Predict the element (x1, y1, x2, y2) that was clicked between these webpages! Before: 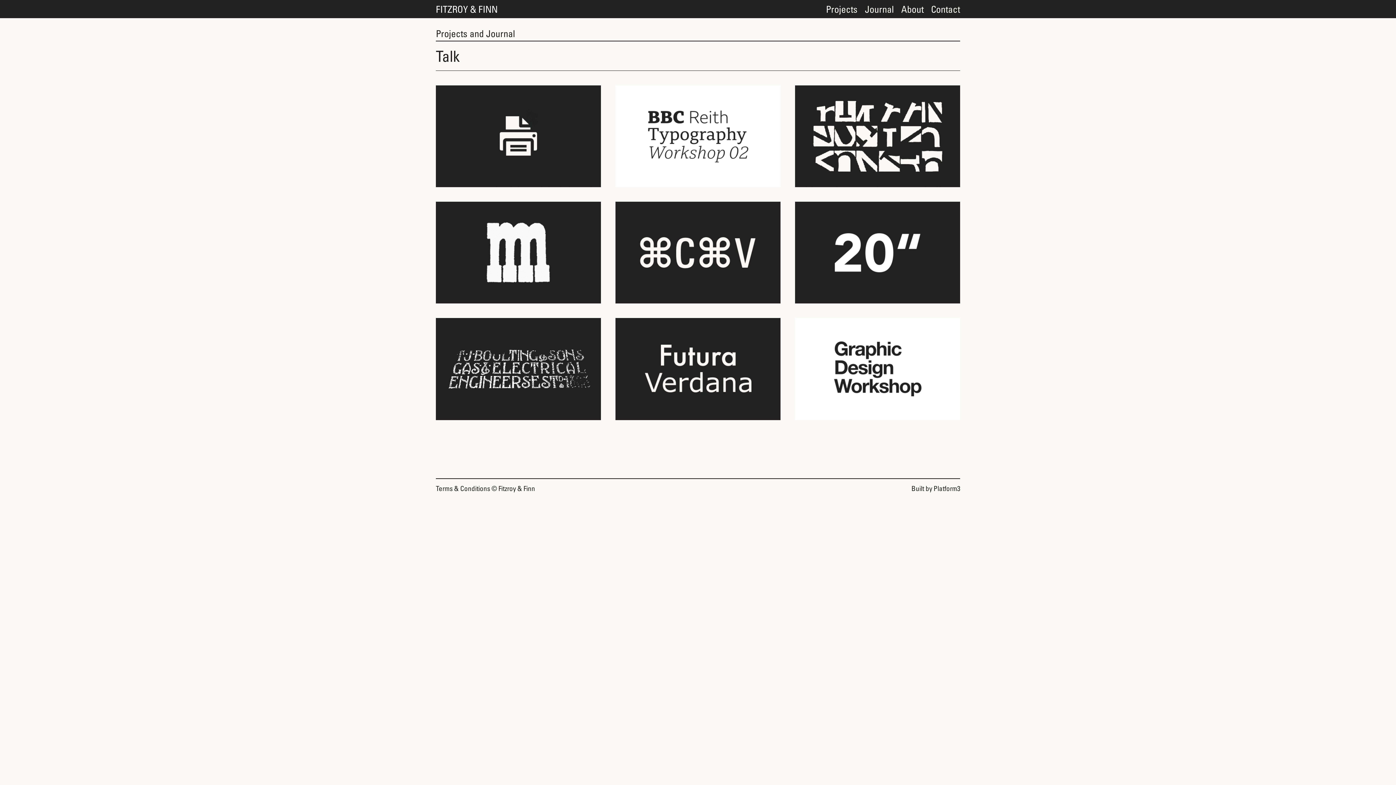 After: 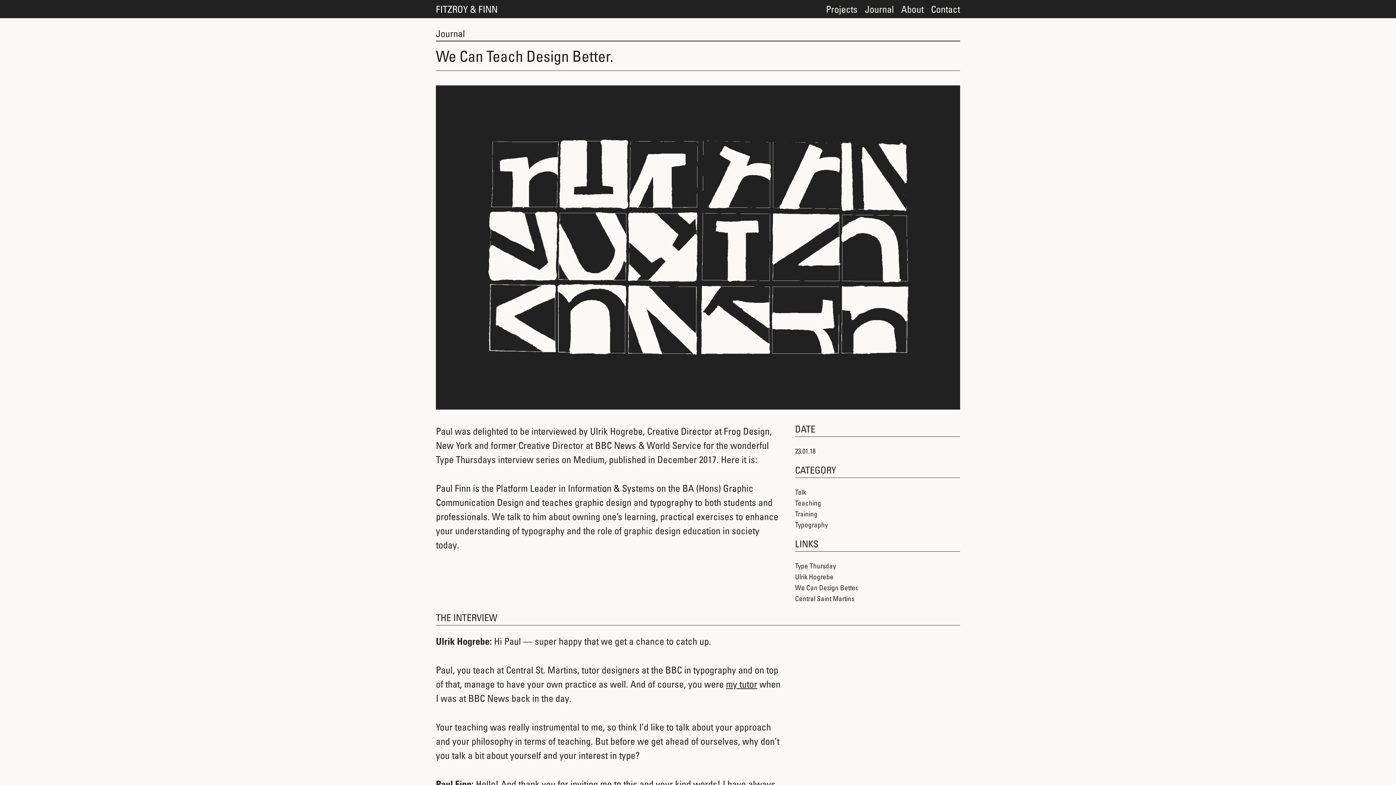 Action: bbox: (795, 85, 960, 187)